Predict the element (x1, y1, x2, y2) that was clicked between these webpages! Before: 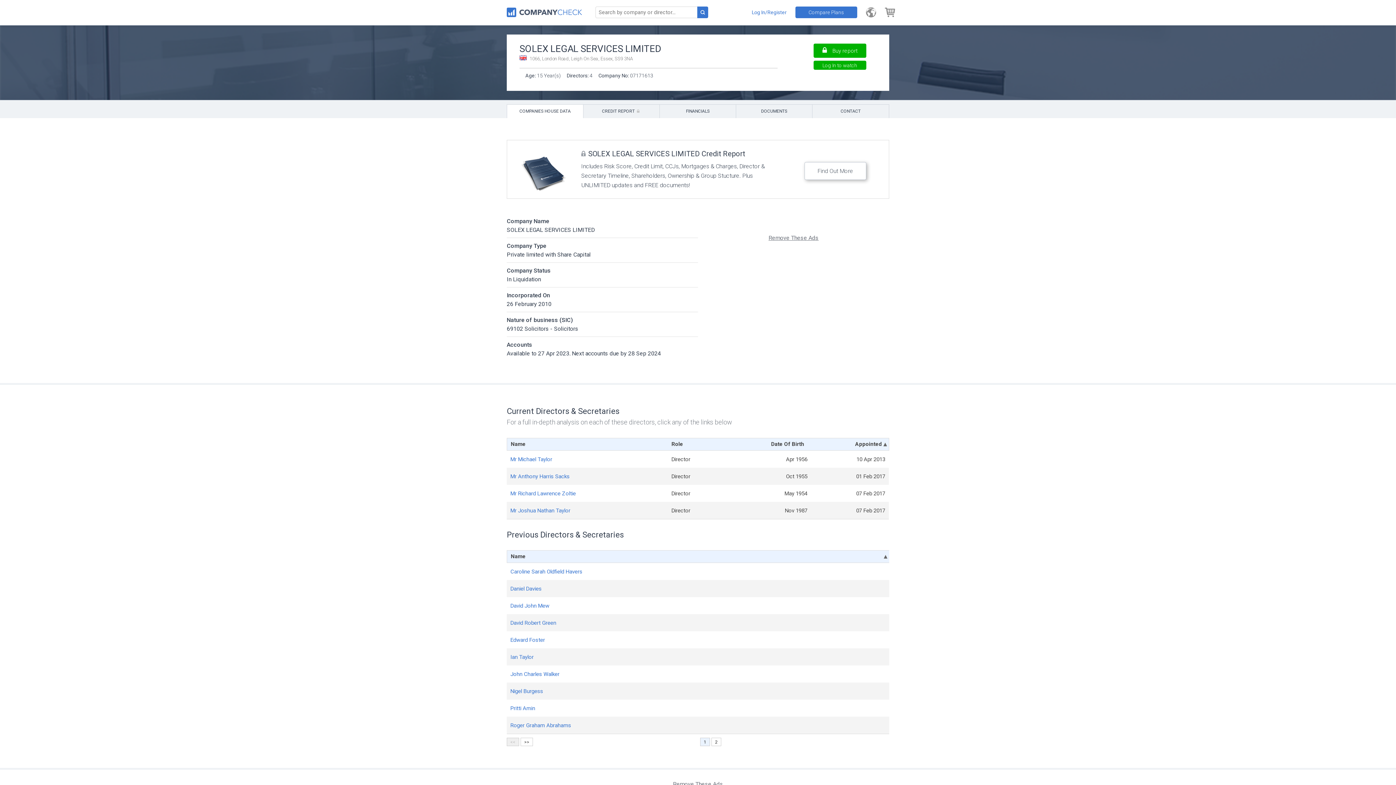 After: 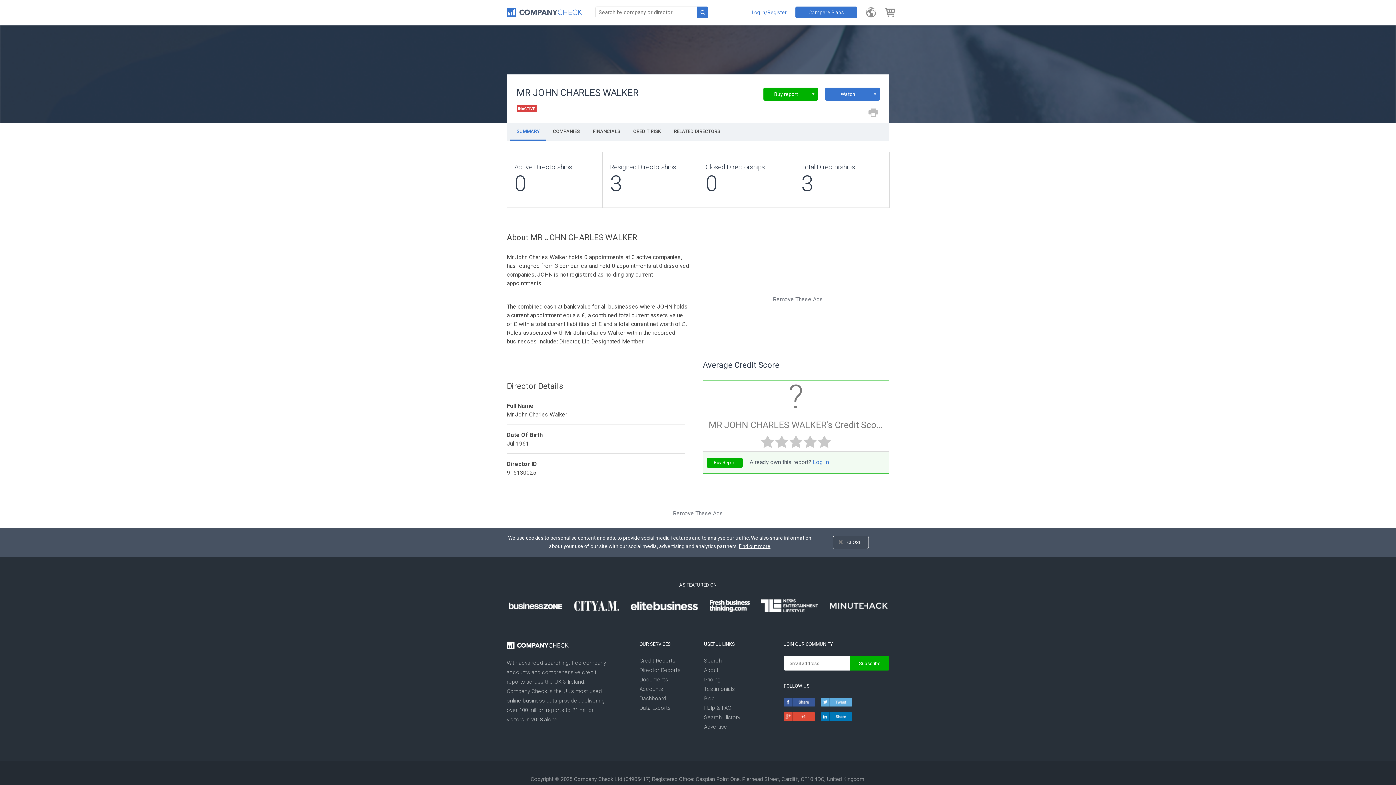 Action: label: John Charles Walker bbox: (510, 671, 559, 677)